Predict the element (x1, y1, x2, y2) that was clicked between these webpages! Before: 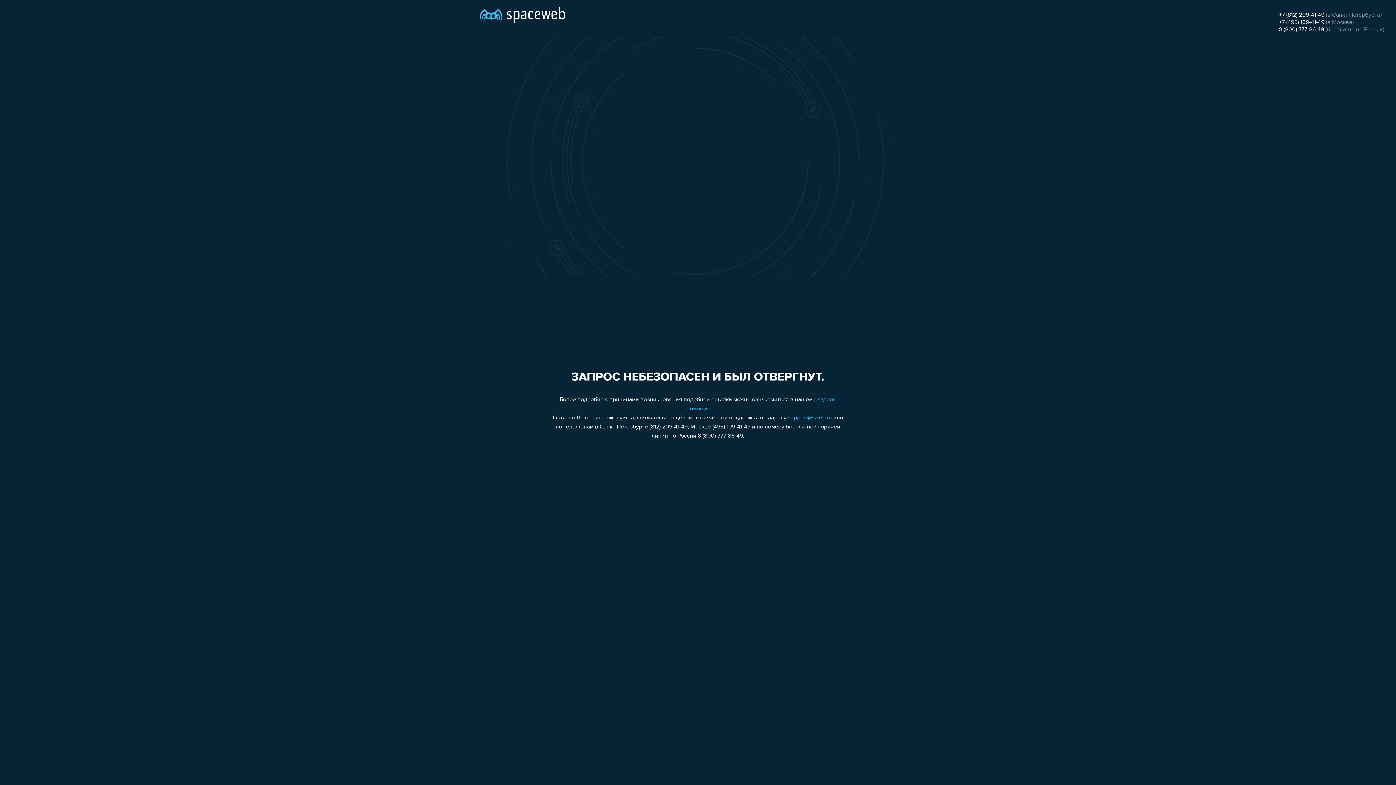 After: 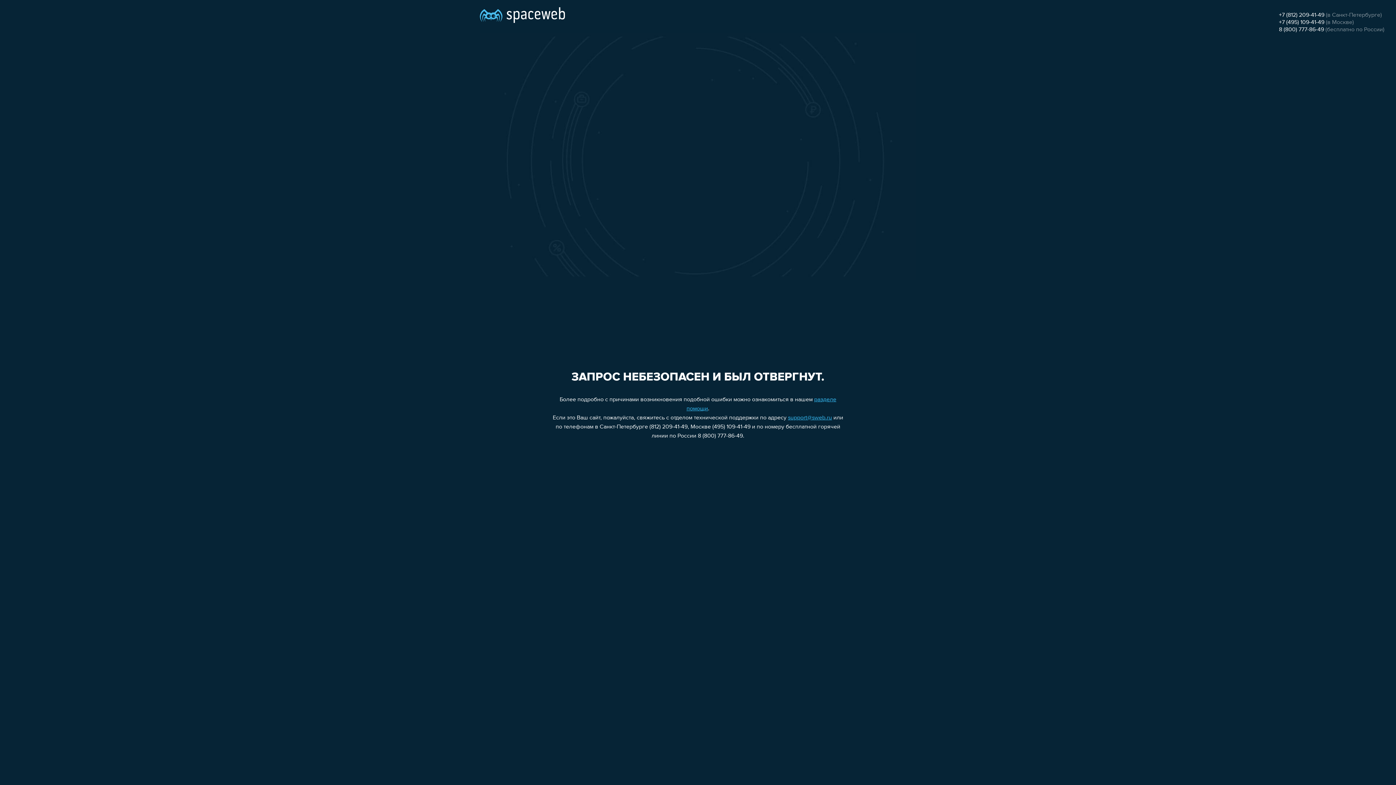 Action: label: +7 (495) 109-41-49 bbox: (1279, 19, 1324, 25)